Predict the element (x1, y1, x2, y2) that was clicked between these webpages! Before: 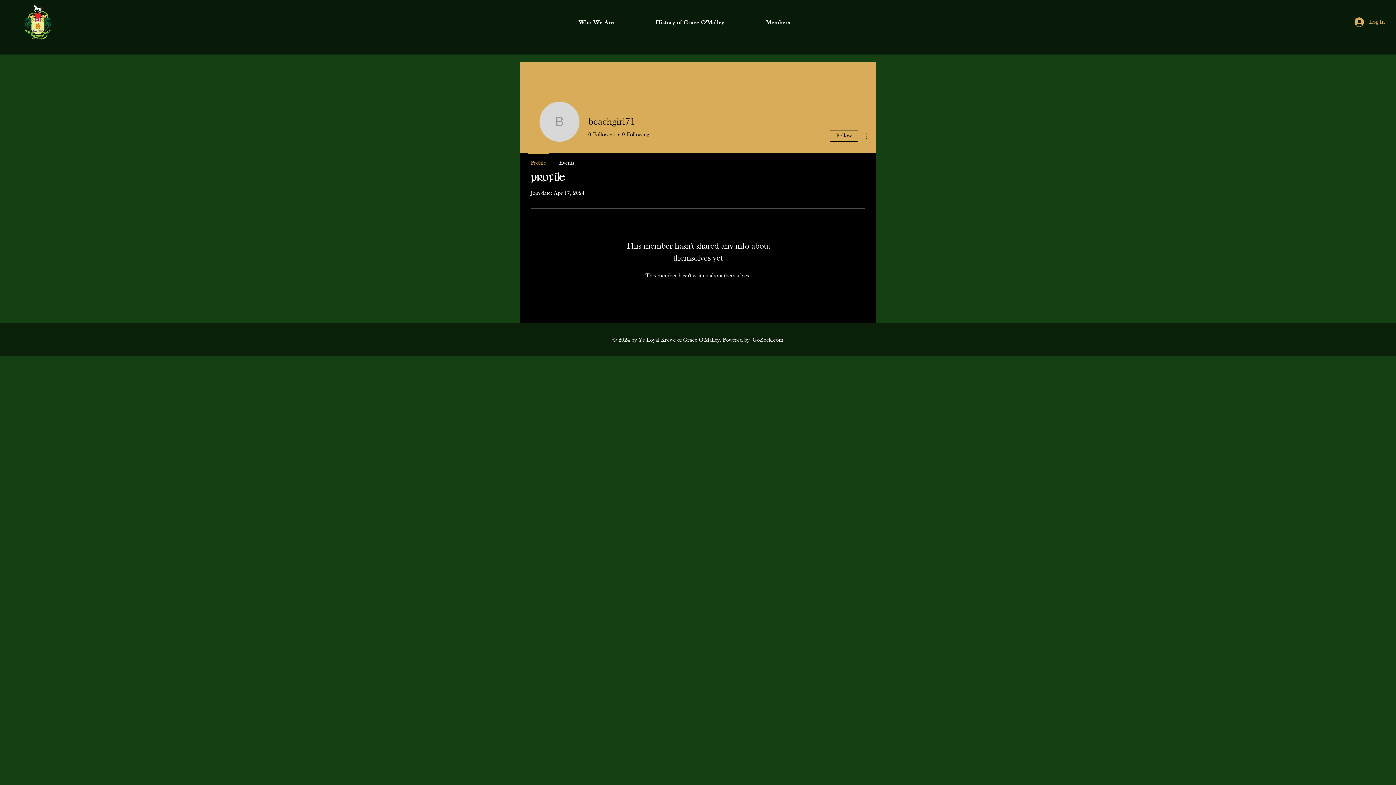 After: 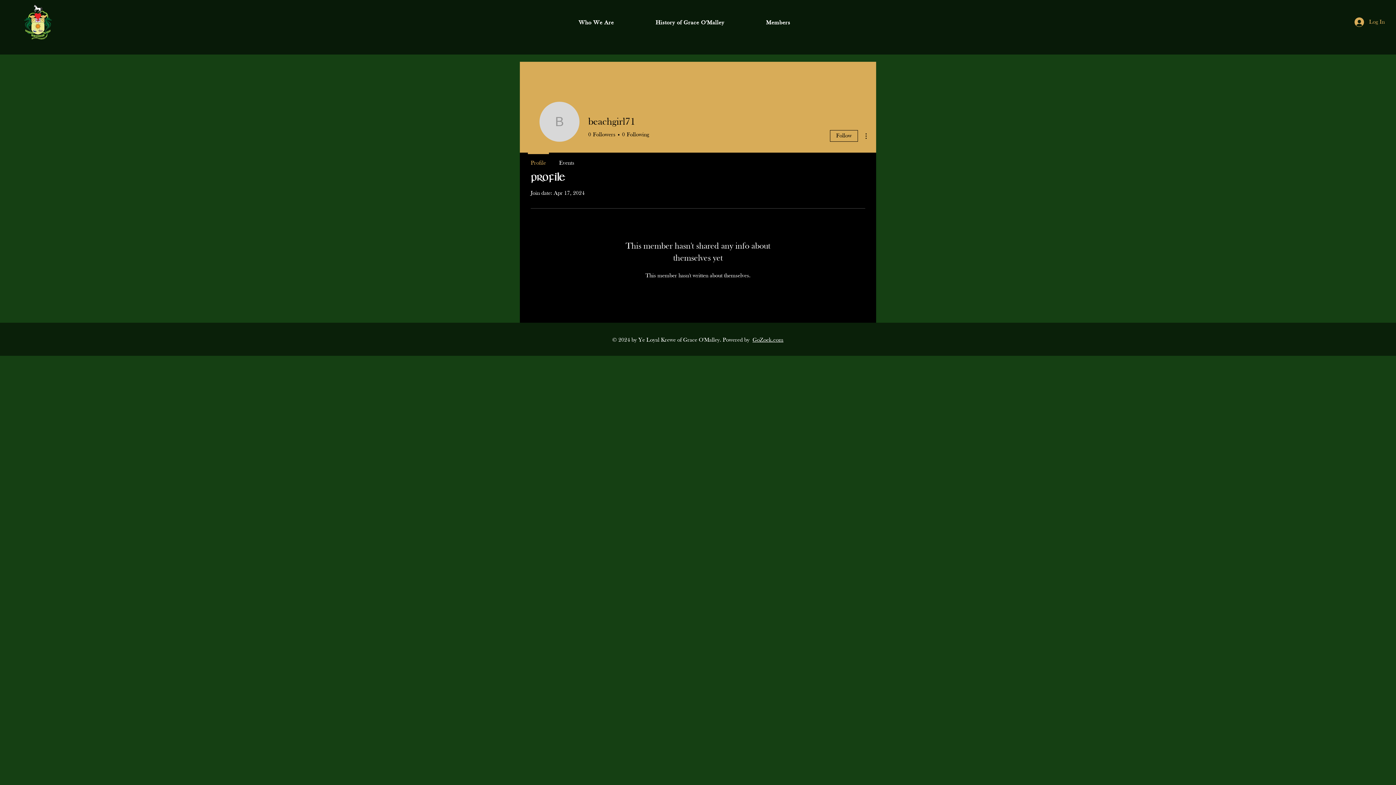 Action: bbox: (752, 337, 783, 343) label: GoZoek.com